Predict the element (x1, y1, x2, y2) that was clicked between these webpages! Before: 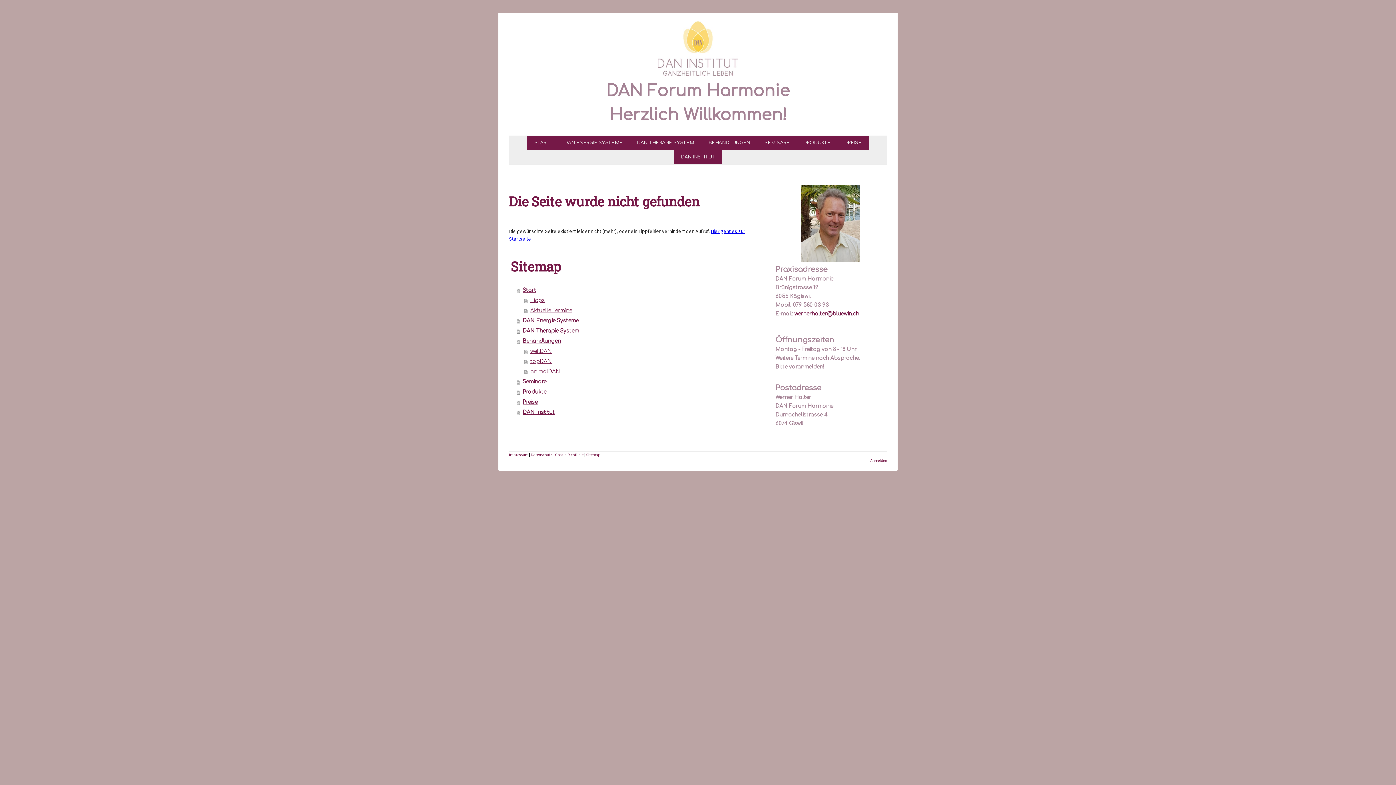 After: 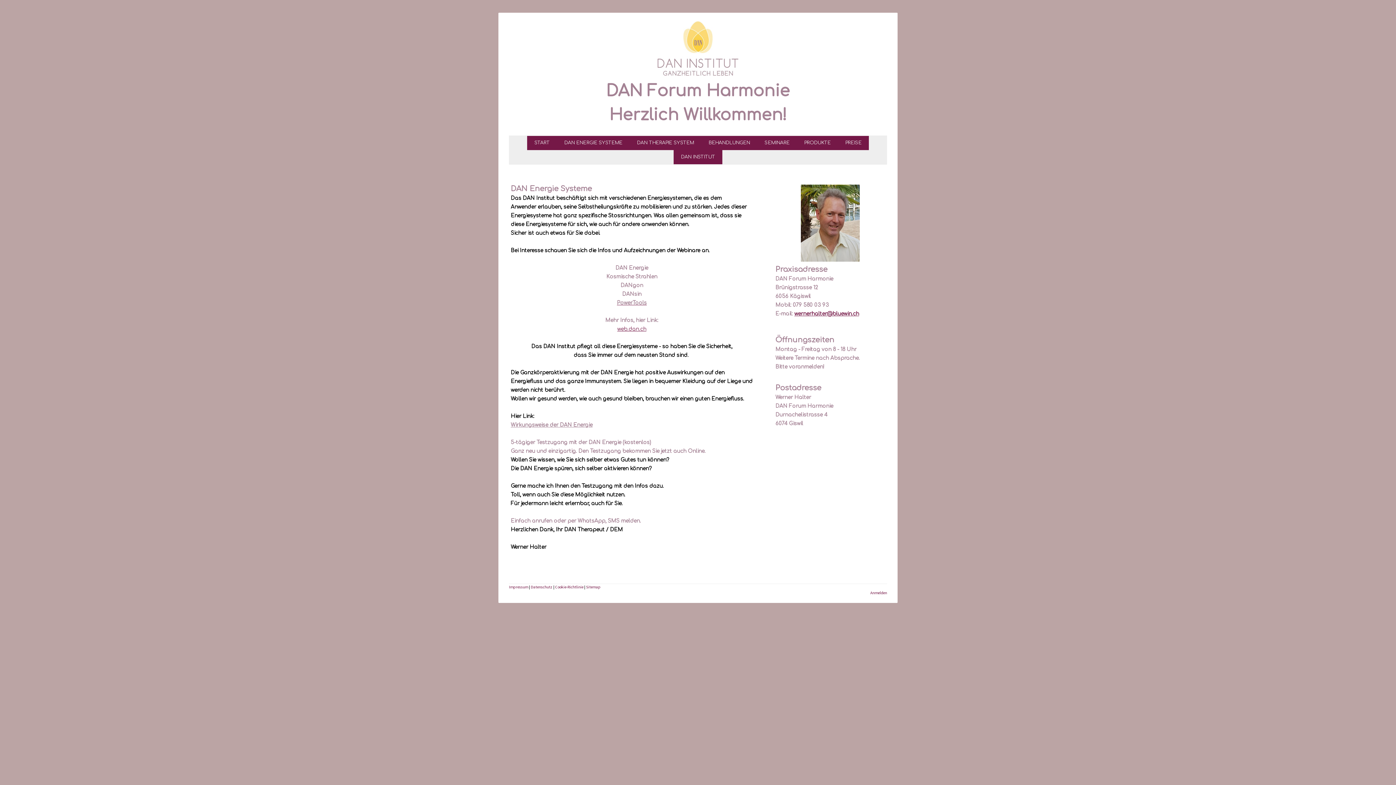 Action: bbox: (557, 135, 629, 150) label: DAN ENERGIE SYSTEME